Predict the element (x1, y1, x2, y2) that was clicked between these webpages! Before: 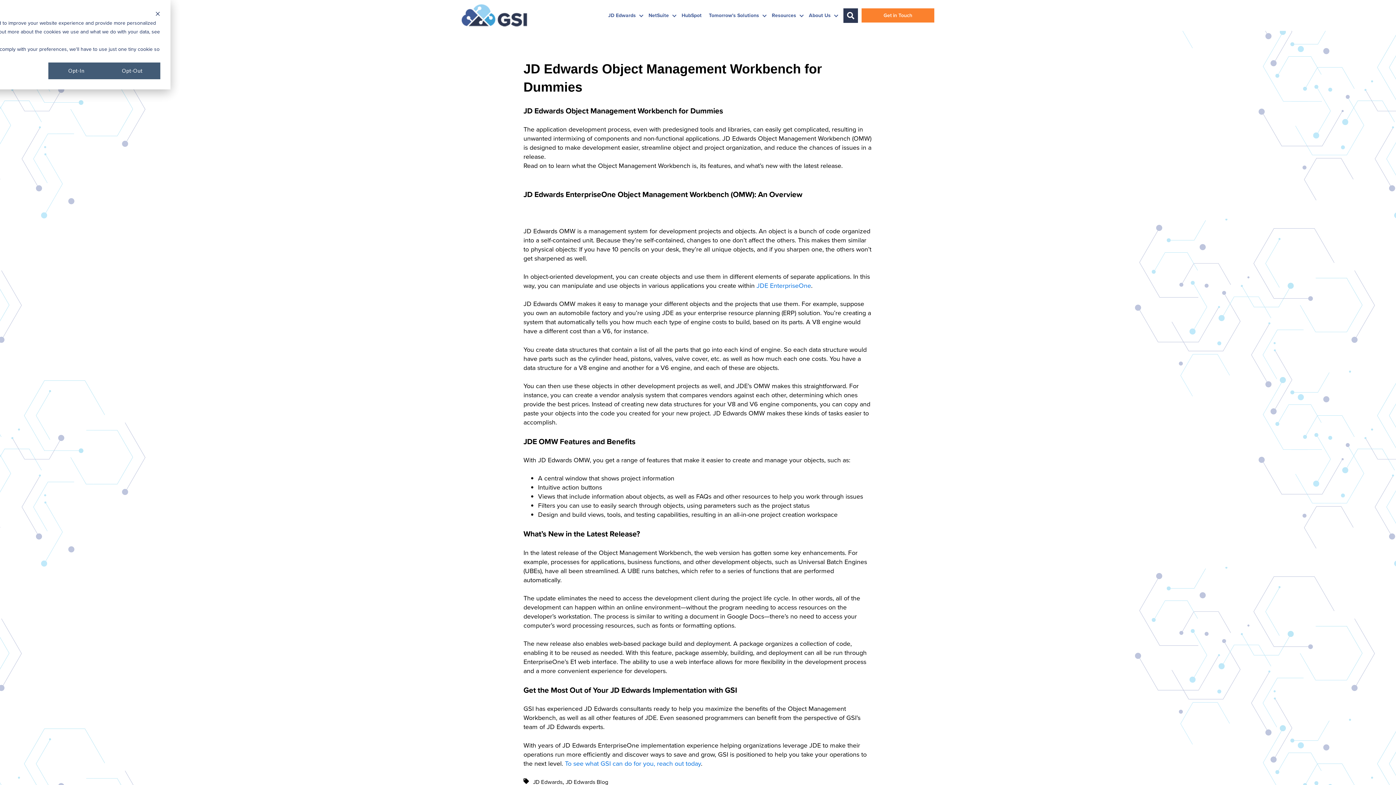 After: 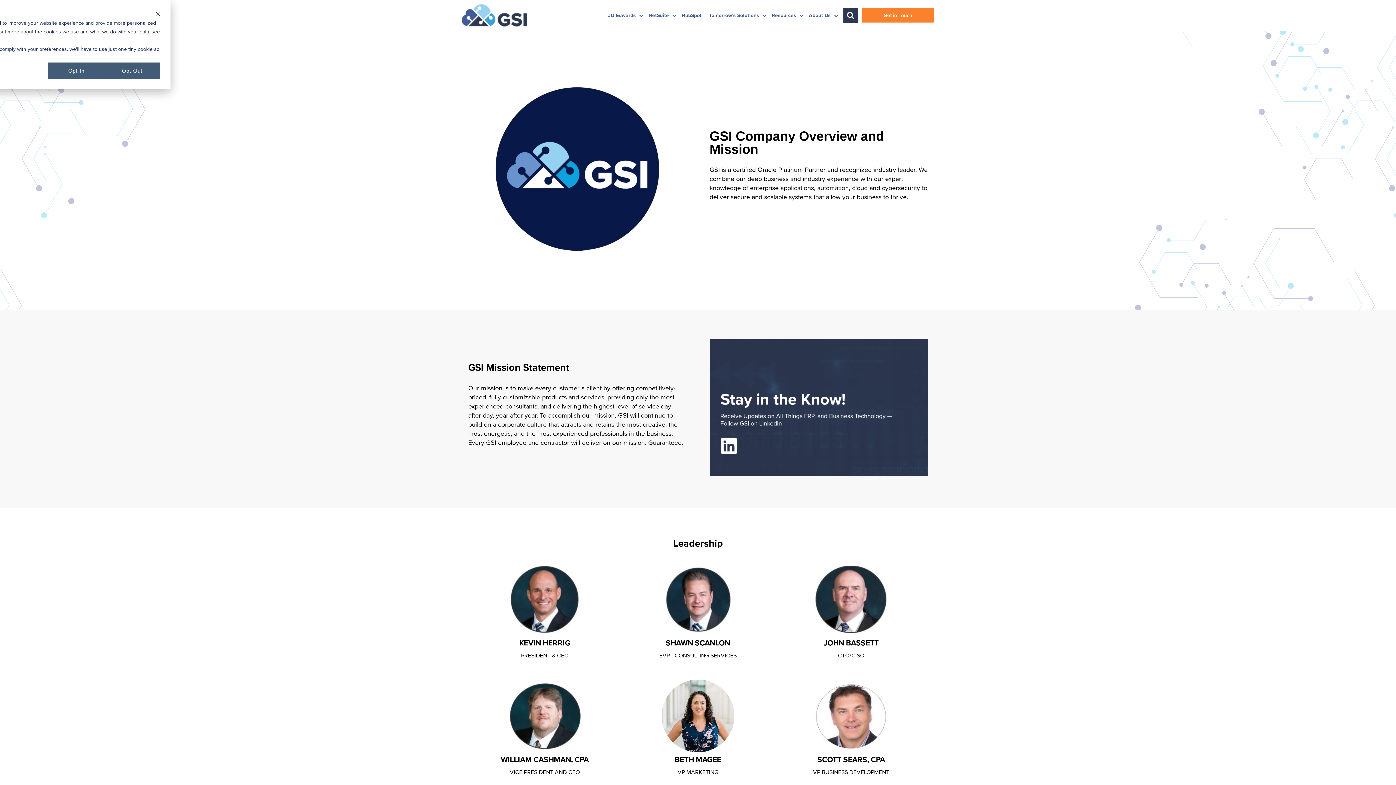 Action: bbox: (805, 8, 840, 22) label: About Us